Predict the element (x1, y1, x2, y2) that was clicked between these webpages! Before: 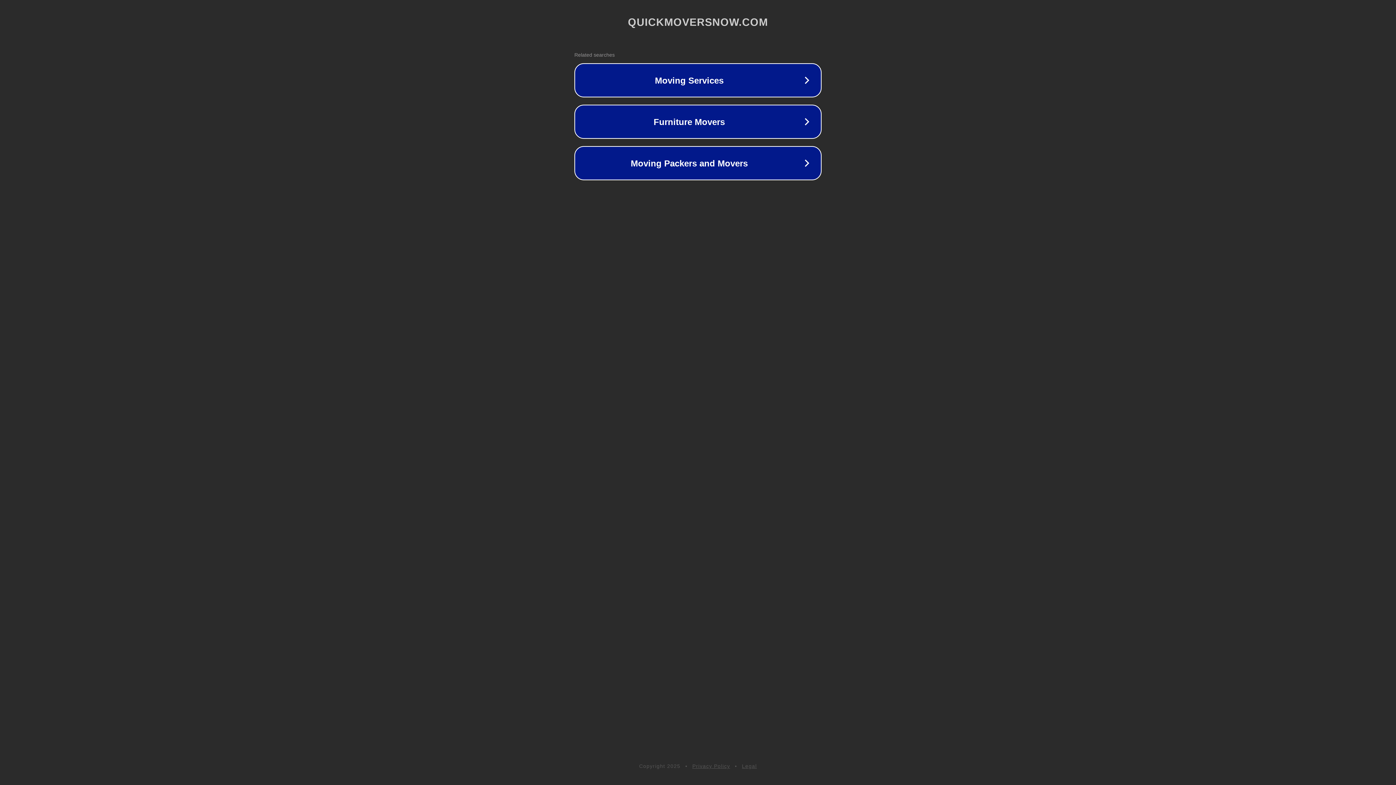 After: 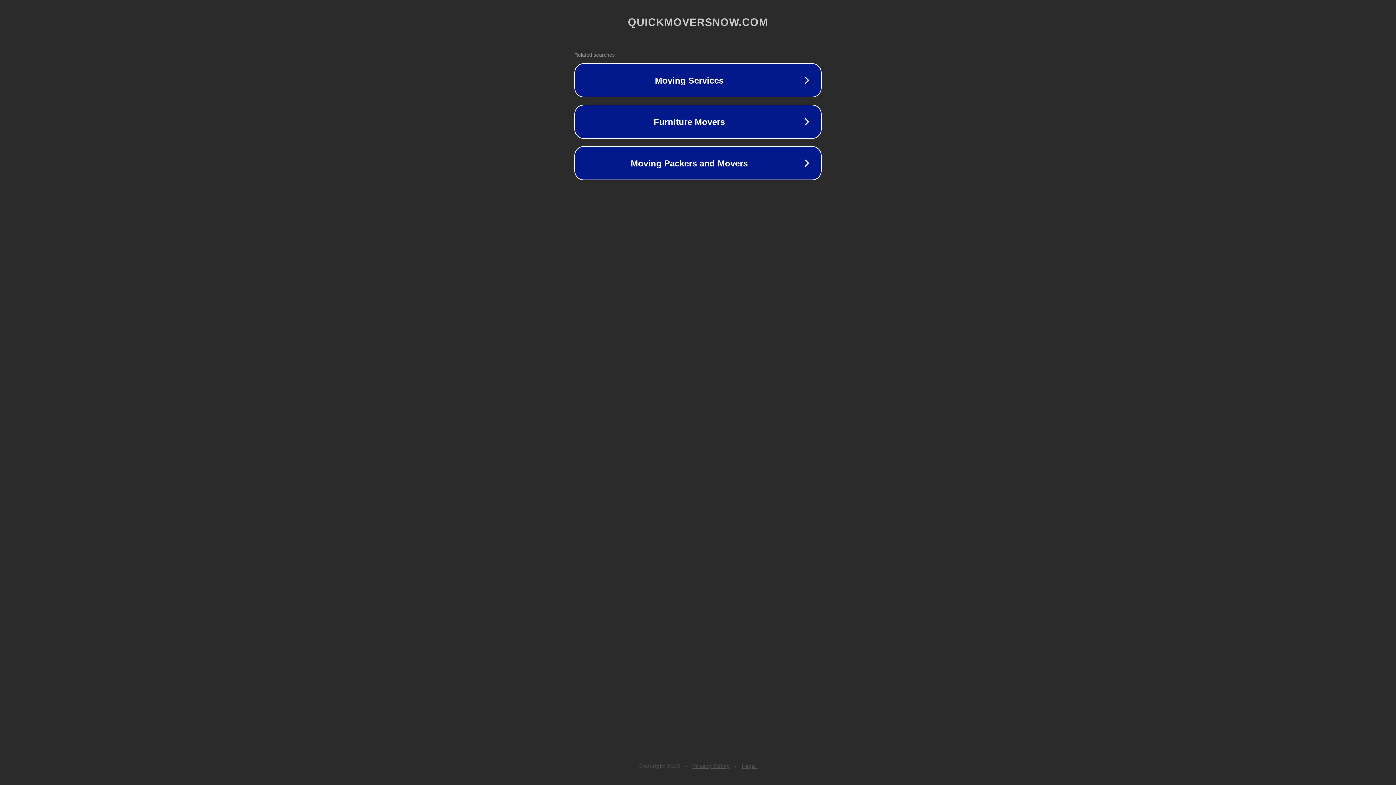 Action: label: Legal bbox: (742, 763, 757, 769)